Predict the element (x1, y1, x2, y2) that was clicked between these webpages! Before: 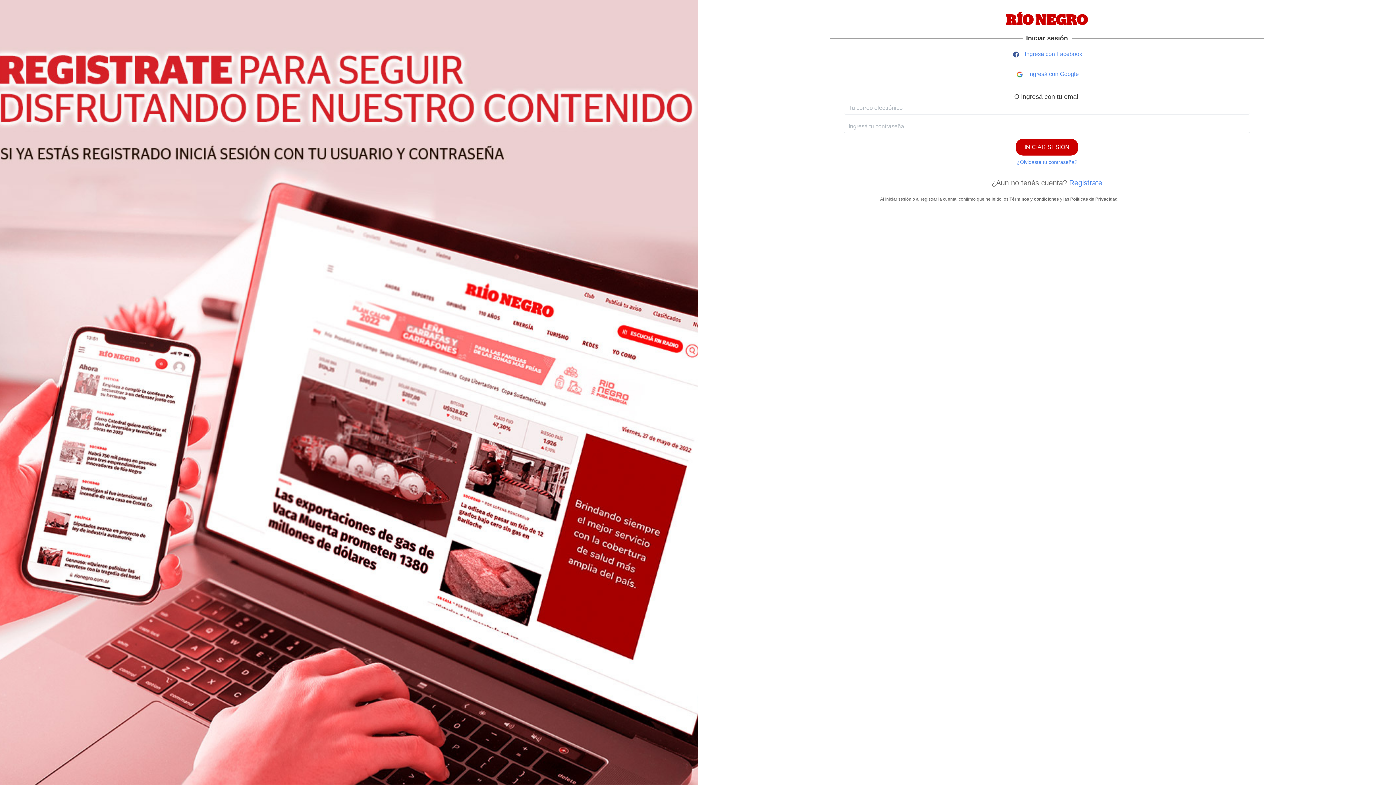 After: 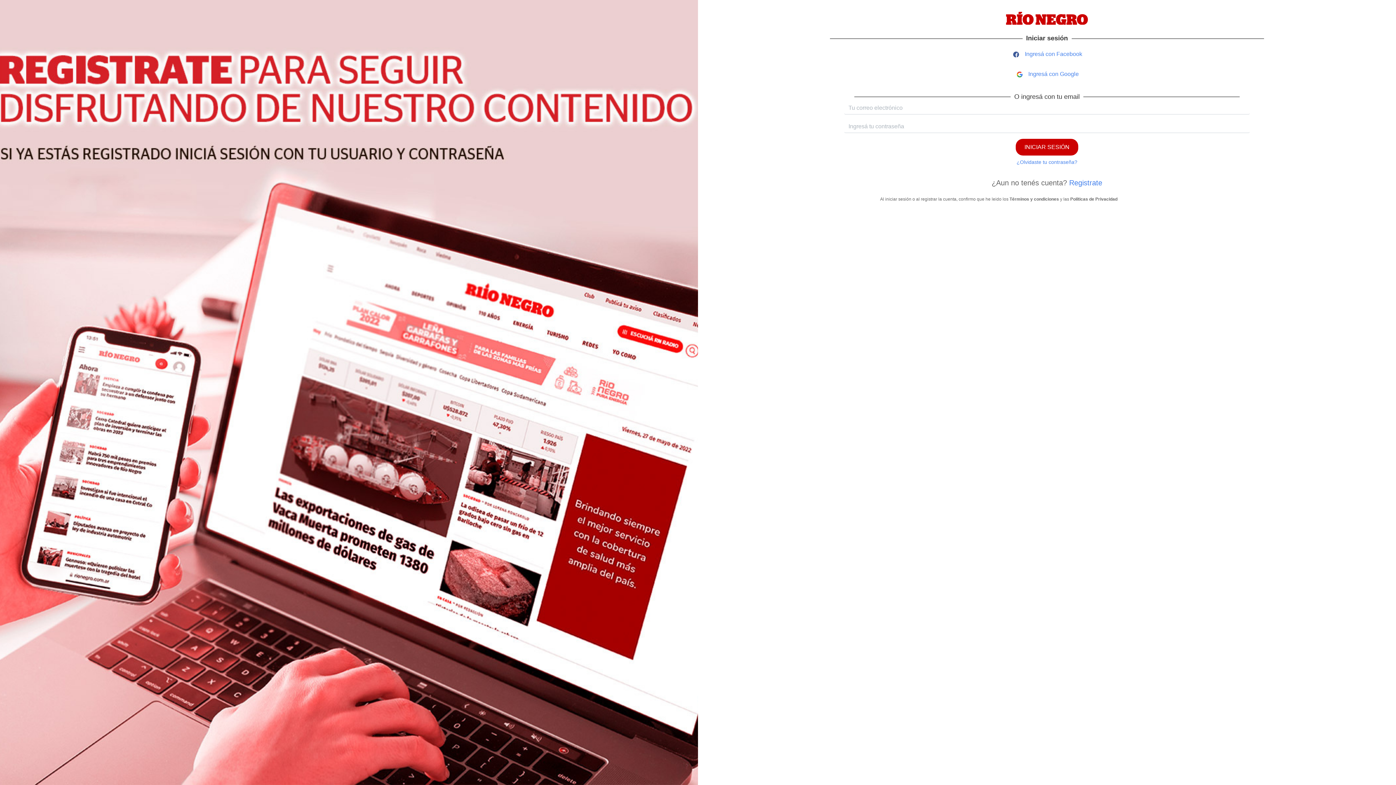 Action: bbox: (1009, 196, 1059, 201) label: Términos y condiciones